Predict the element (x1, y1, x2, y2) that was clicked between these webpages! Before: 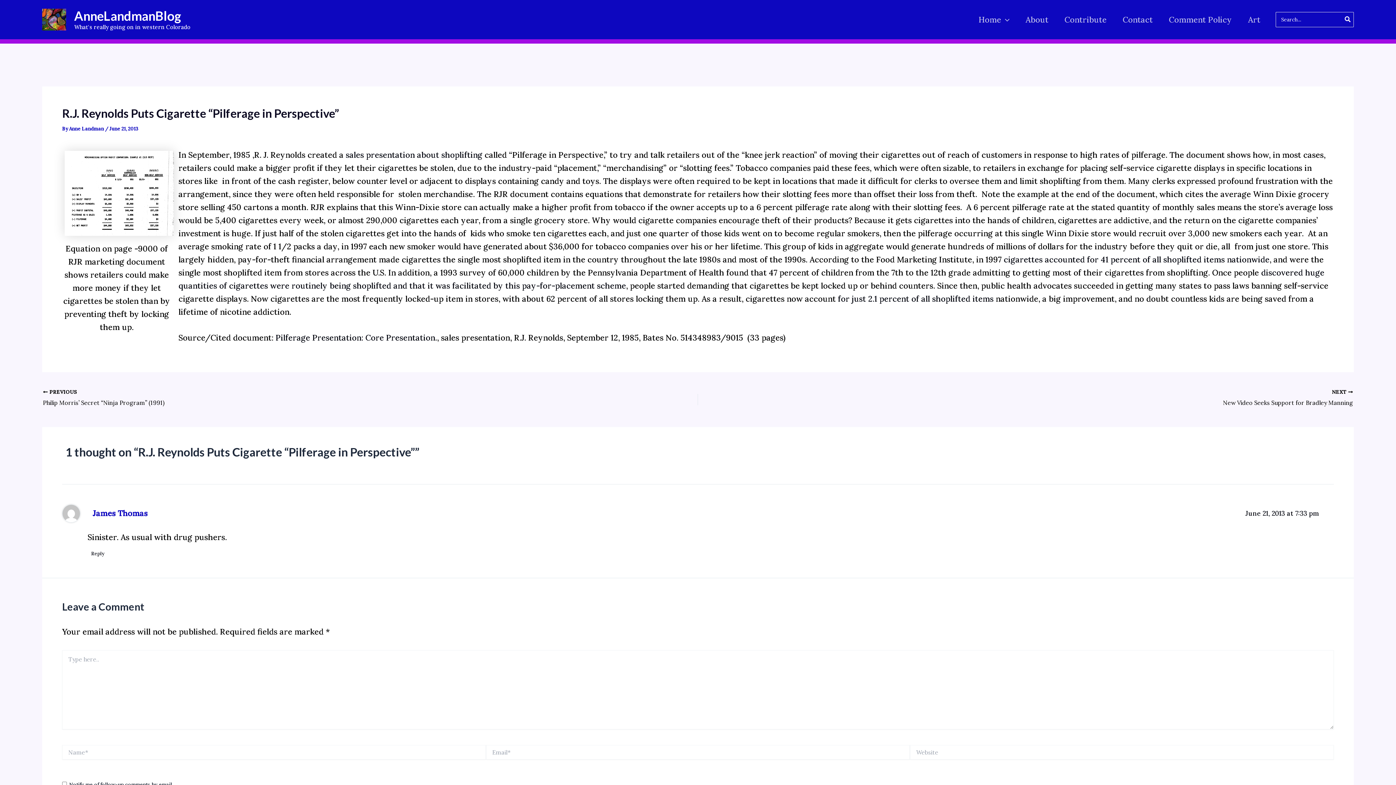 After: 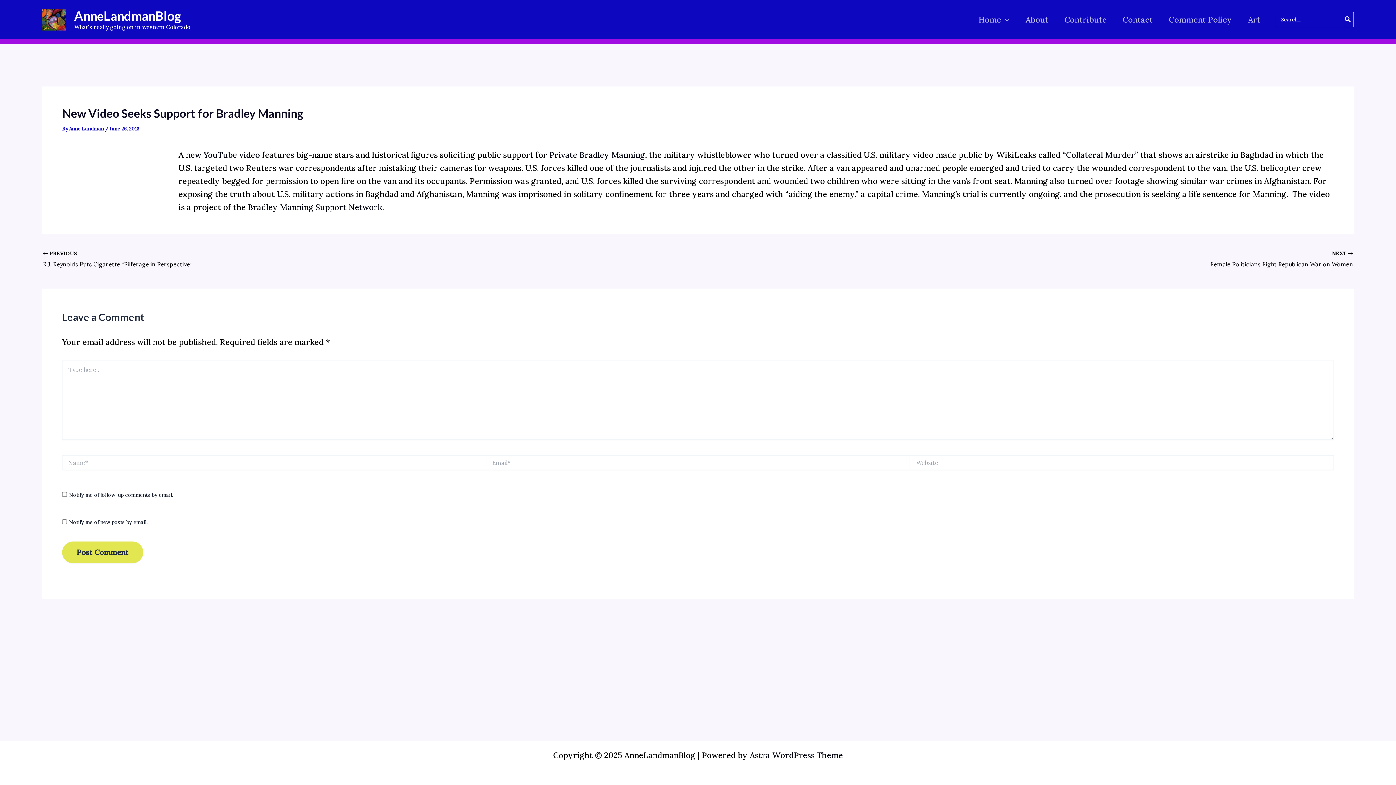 Action: bbox: (828, 389, 1353, 407) label: NEXT 

New Video Seeks Support for Bradley Manning